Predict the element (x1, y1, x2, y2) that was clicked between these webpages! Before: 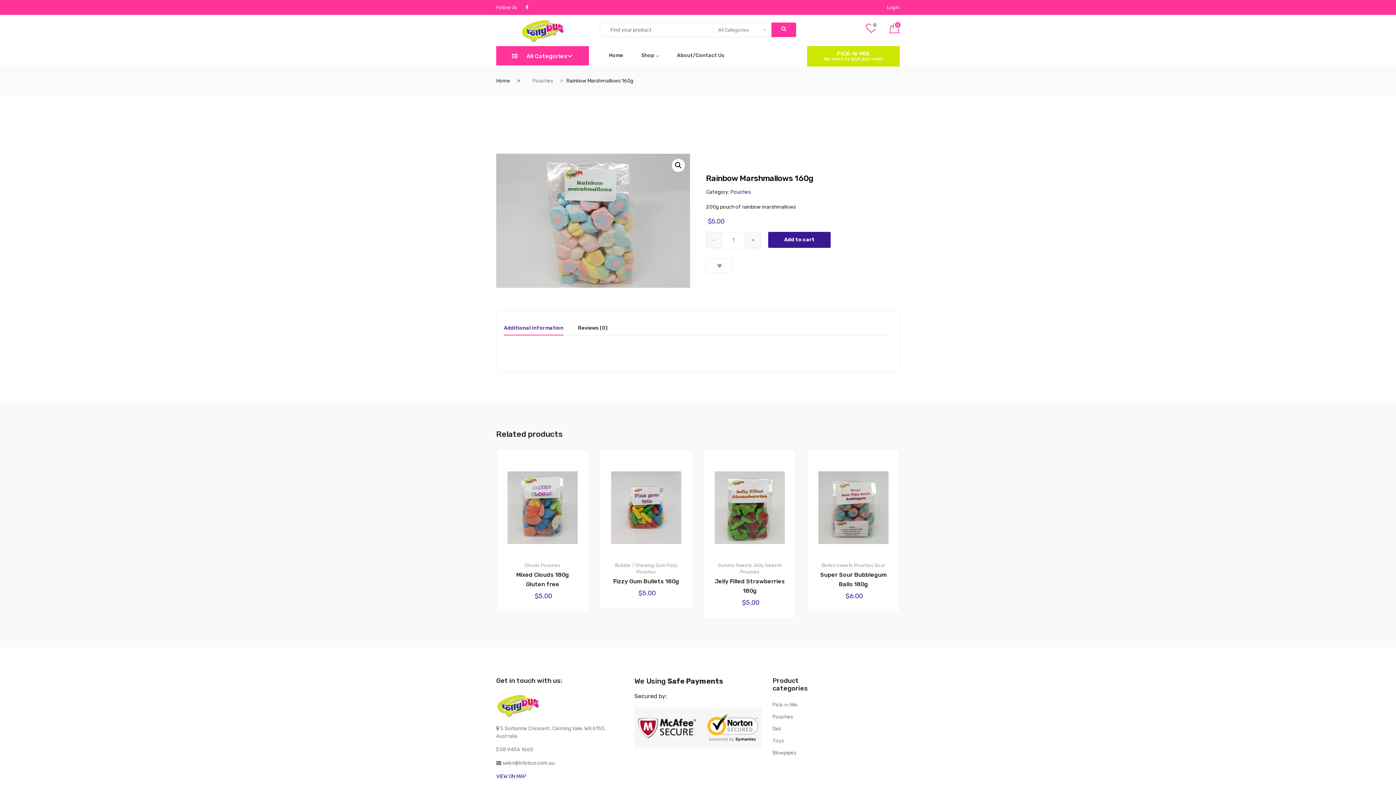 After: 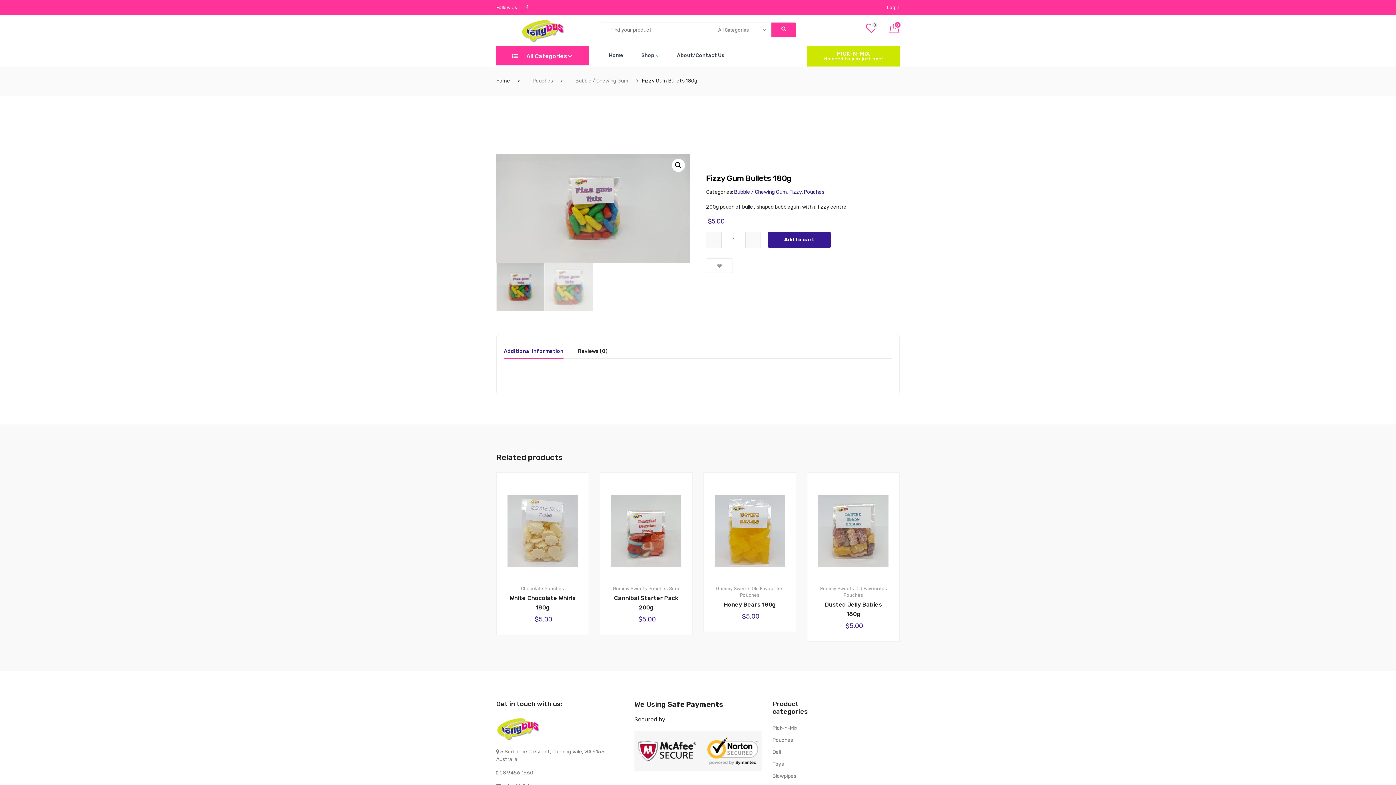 Action: bbox: (600, 471, 692, 551)